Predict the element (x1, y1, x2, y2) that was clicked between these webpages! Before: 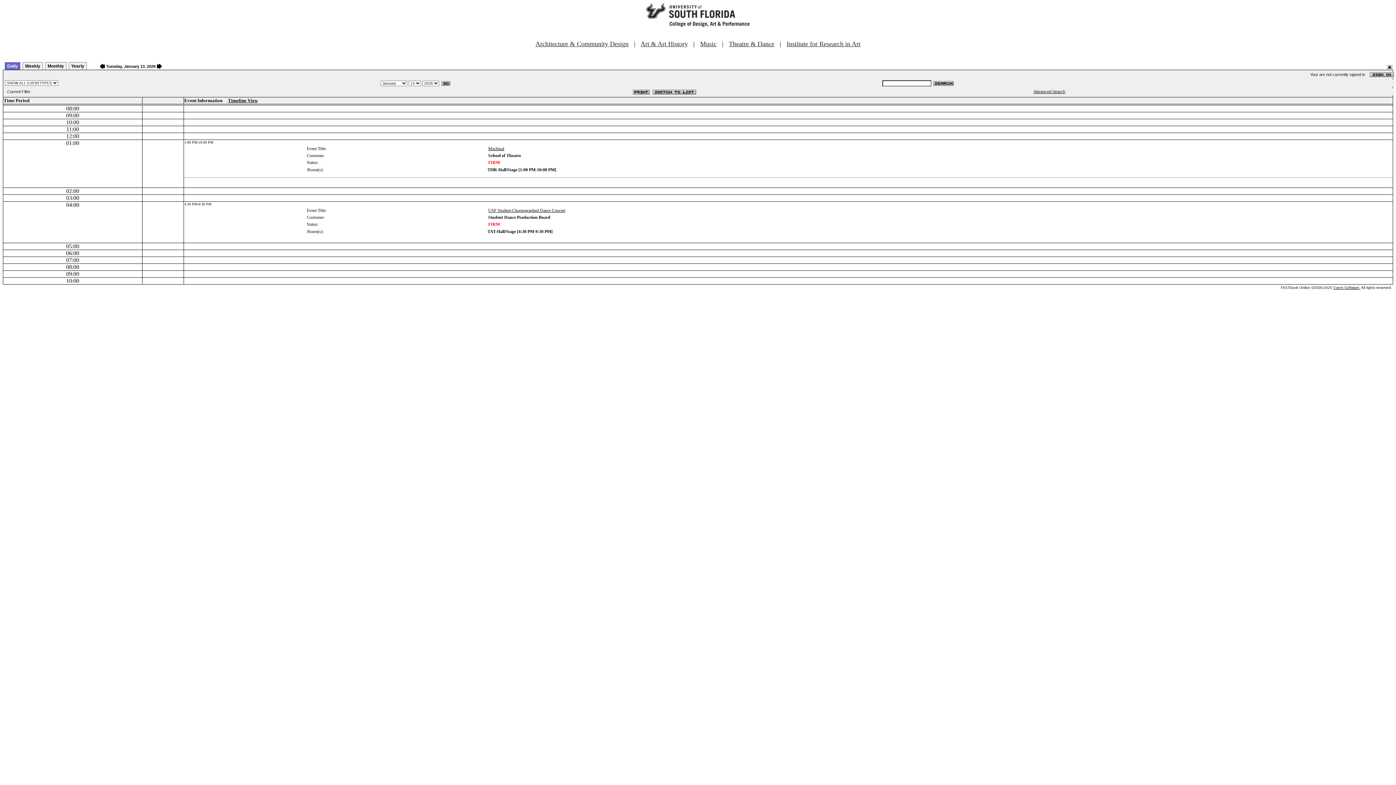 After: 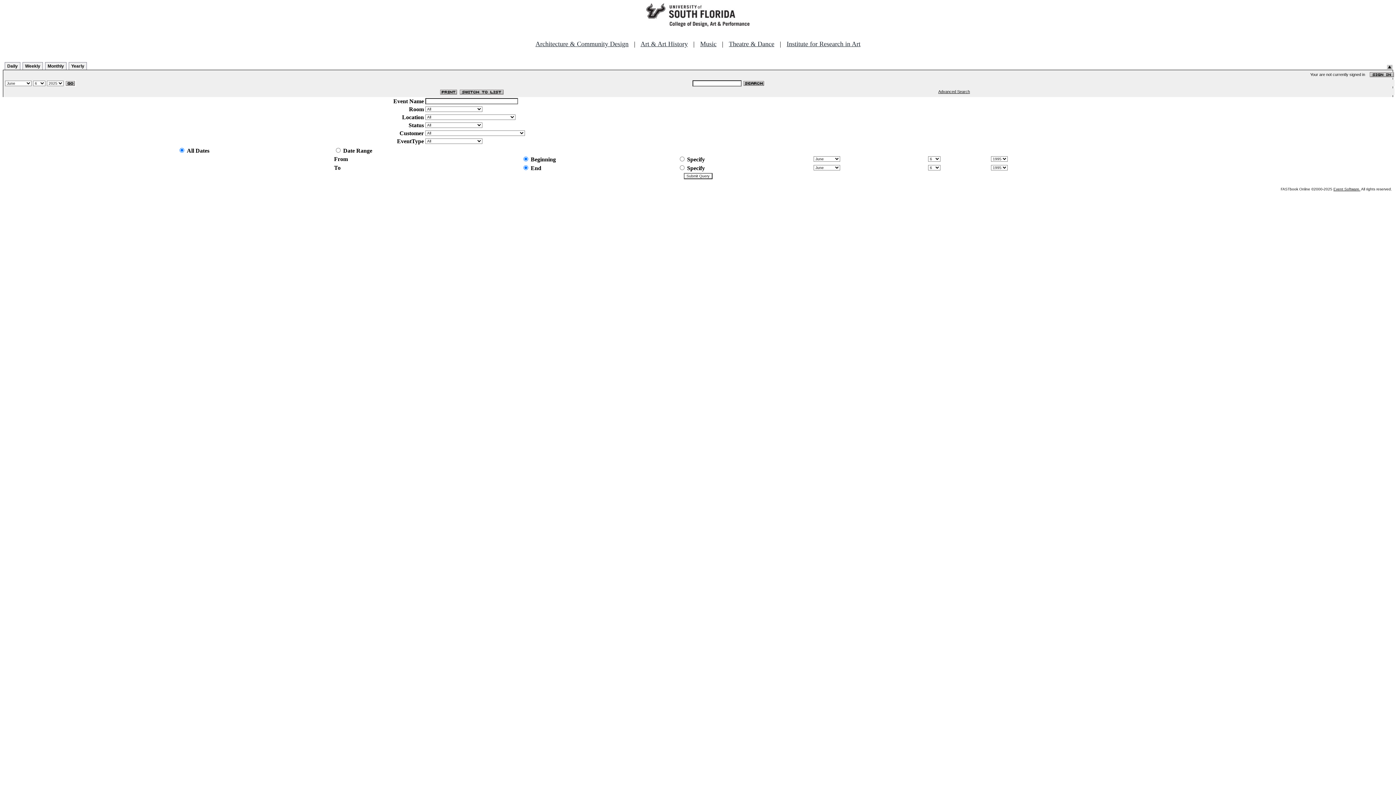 Action: bbox: (1033, 89, 1065, 93) label: Advanced Search